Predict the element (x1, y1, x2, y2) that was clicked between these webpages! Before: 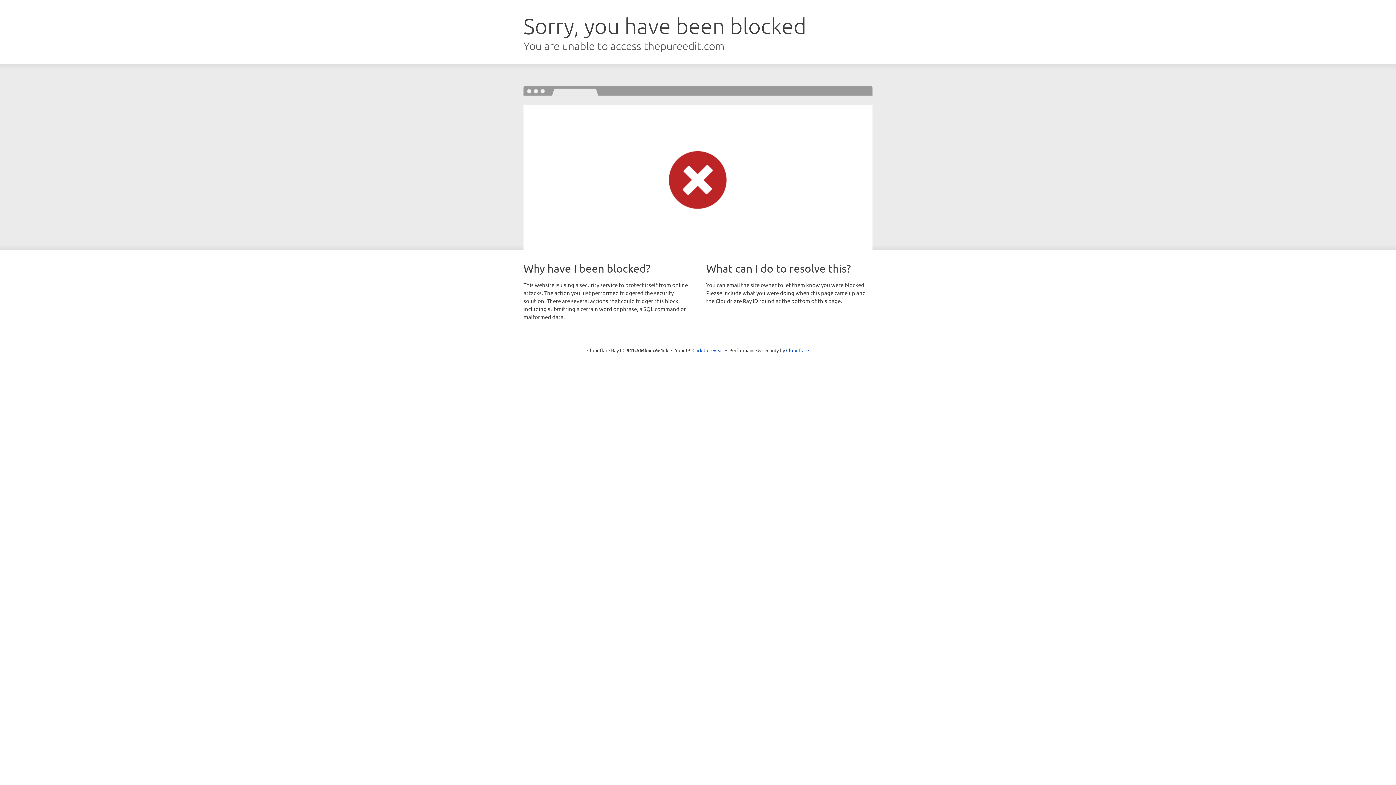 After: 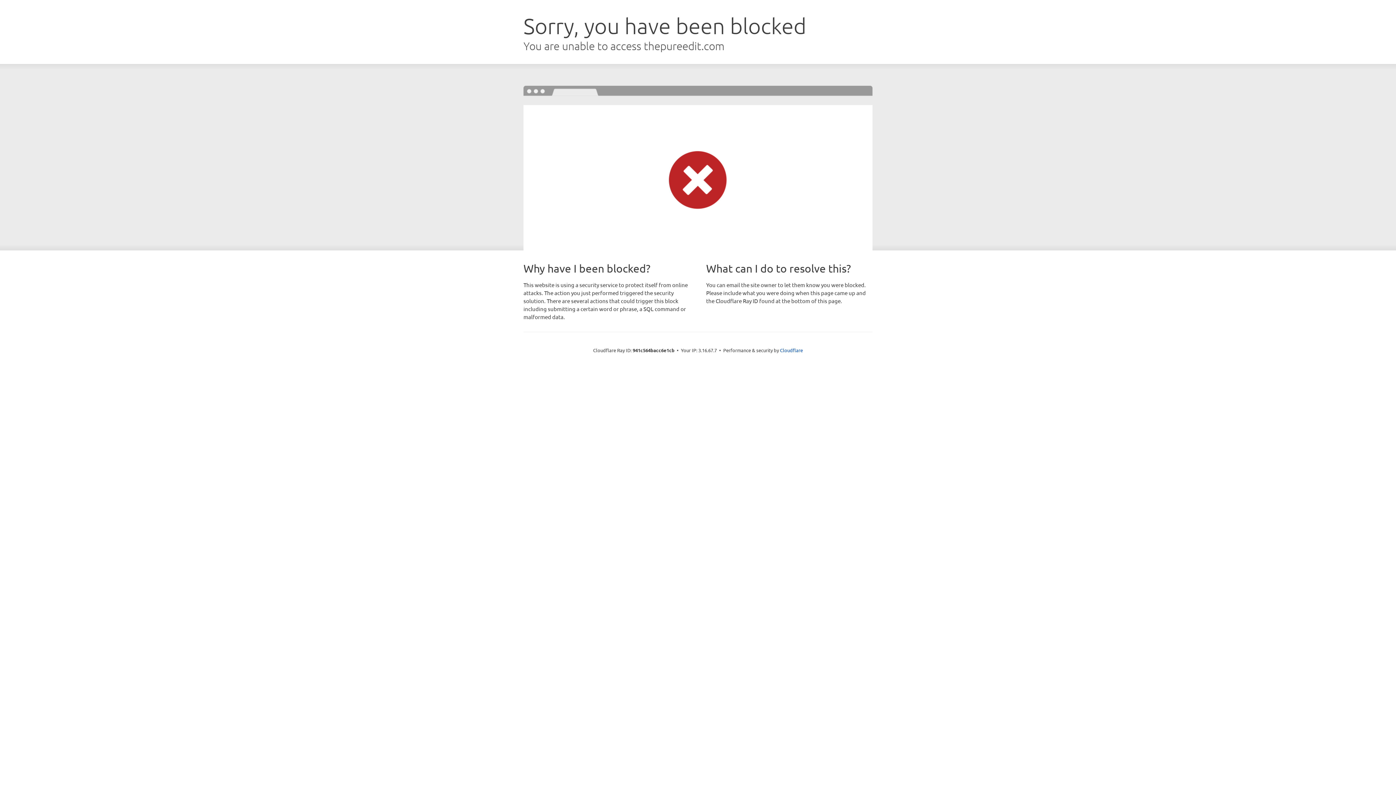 Action: label: Click to reveal bbox: (692, 346, 723, 353)